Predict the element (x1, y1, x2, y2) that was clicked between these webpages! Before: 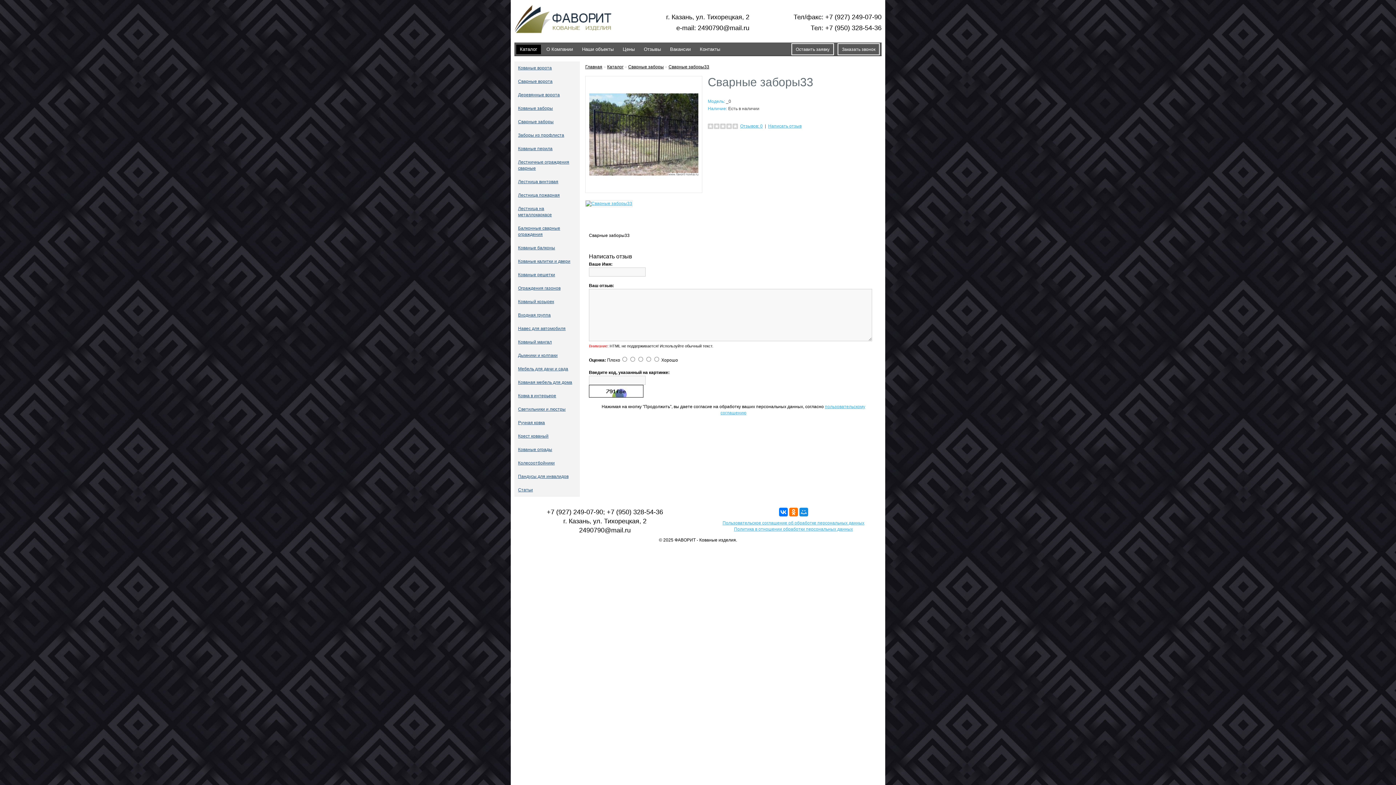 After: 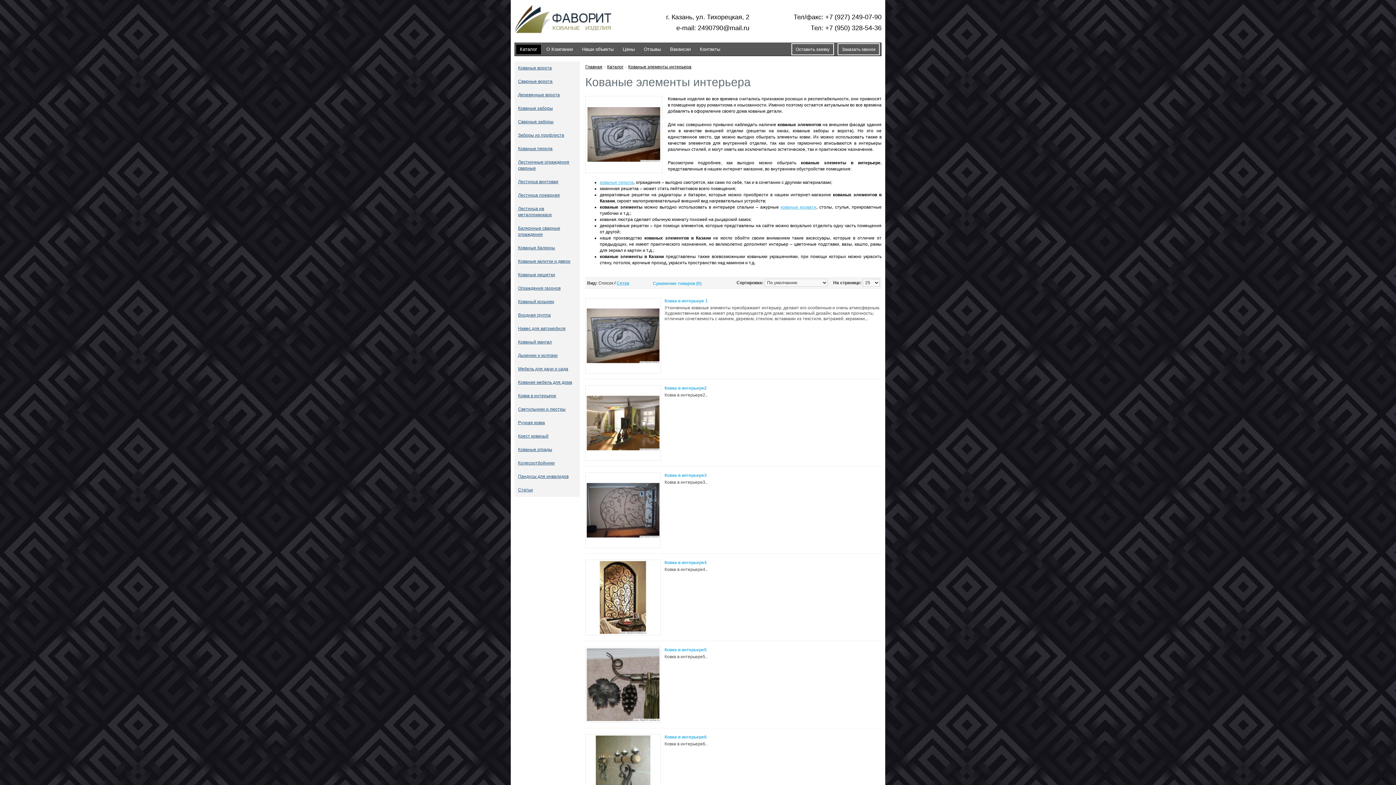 Action: bbox: (514, 389, 580, 402) label: Ковка в интерьере